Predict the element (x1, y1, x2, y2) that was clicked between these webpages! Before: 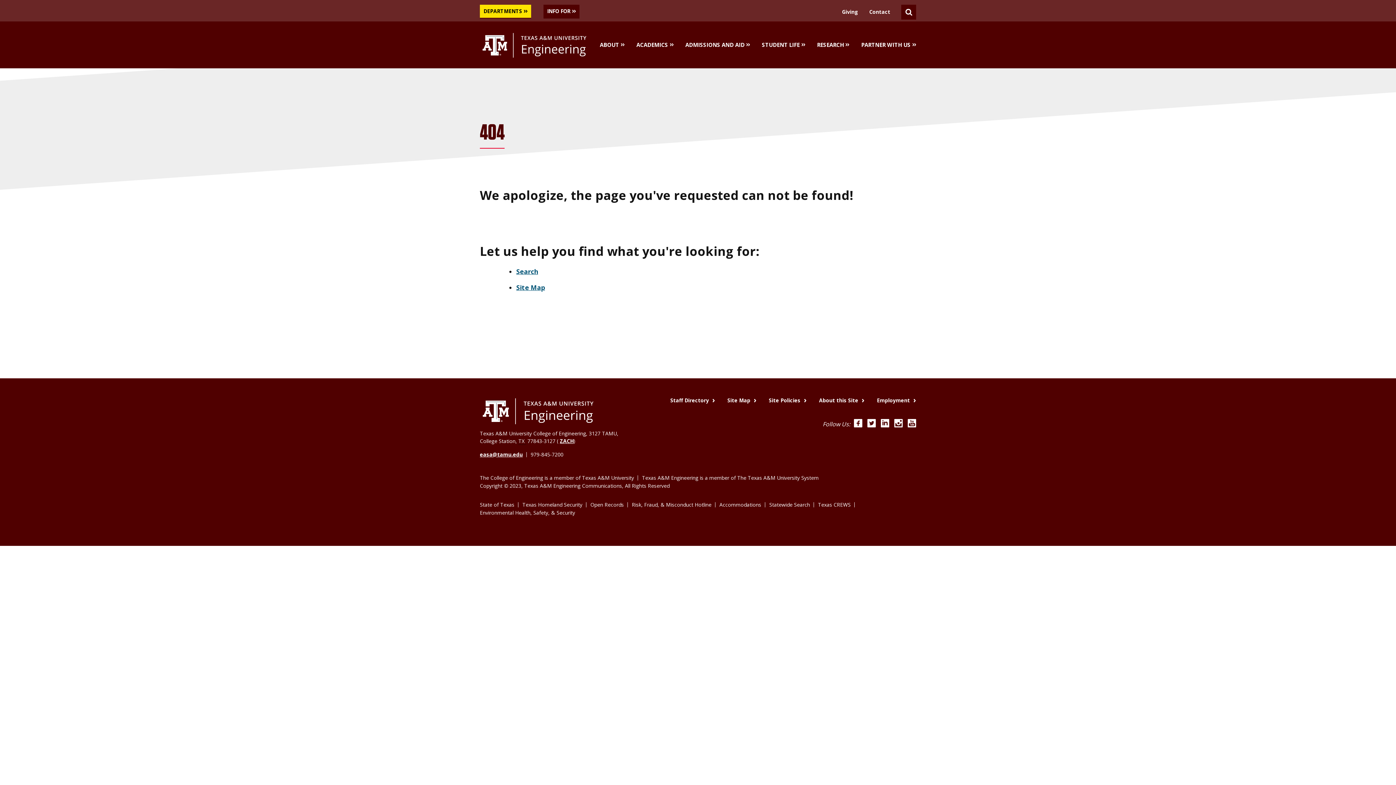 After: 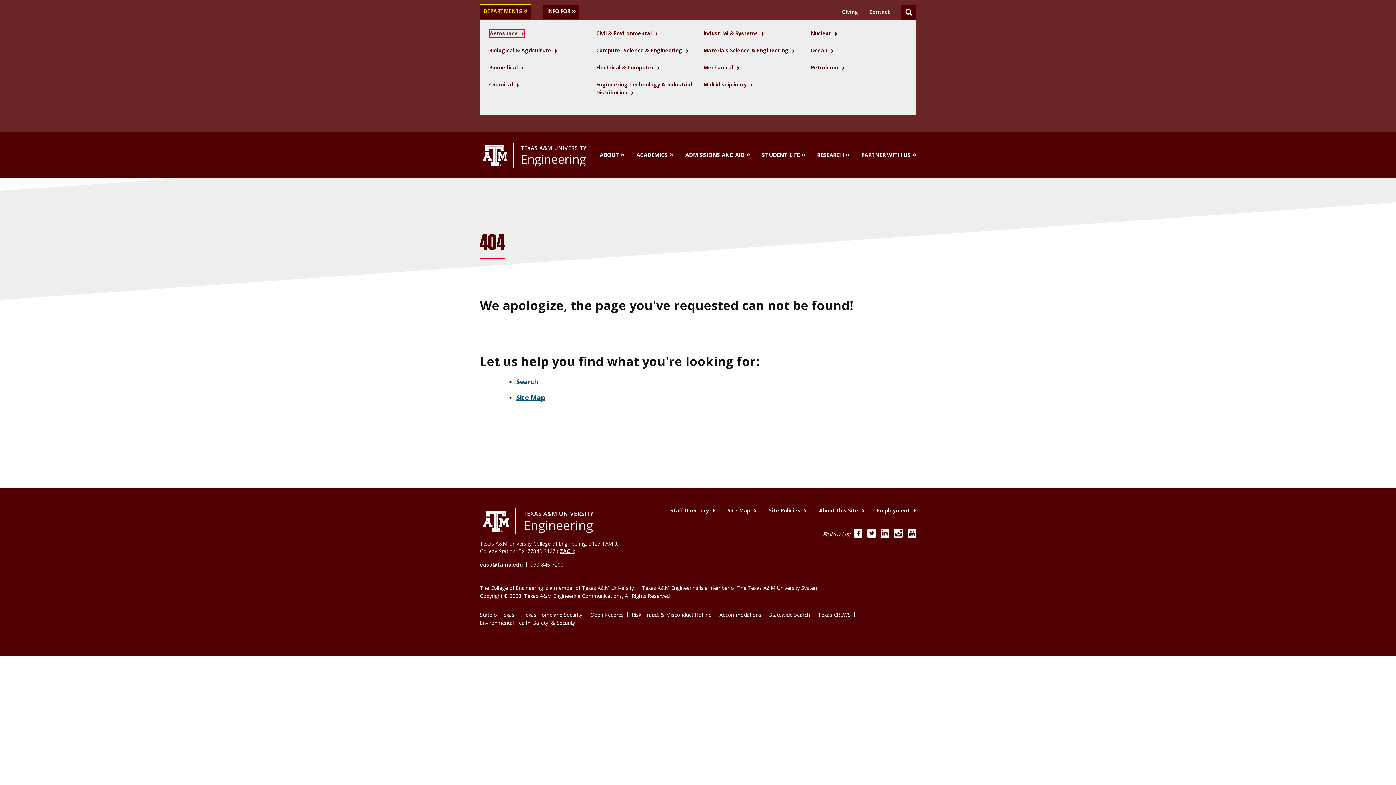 Action: bbox: (480, 4, 531, 18) label: DEPARTMENTS